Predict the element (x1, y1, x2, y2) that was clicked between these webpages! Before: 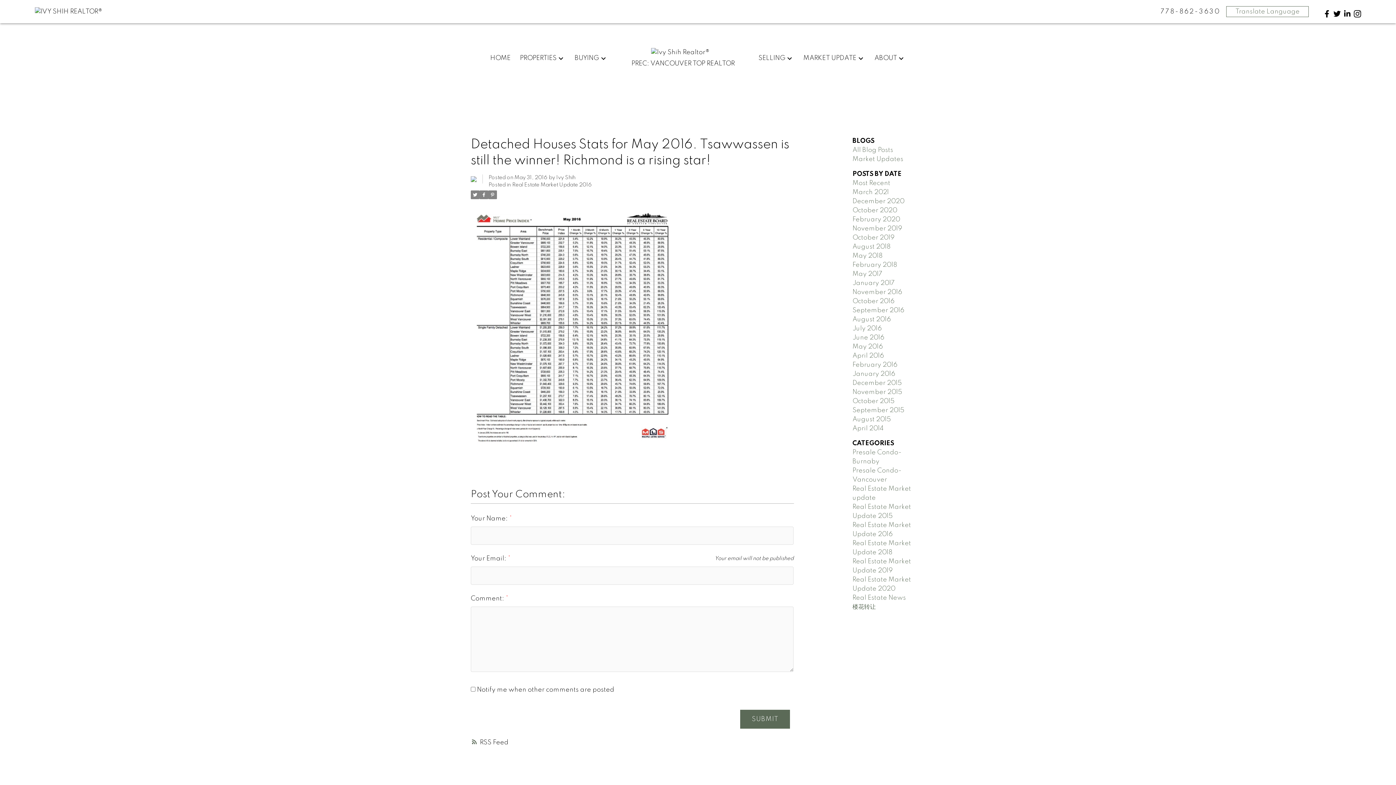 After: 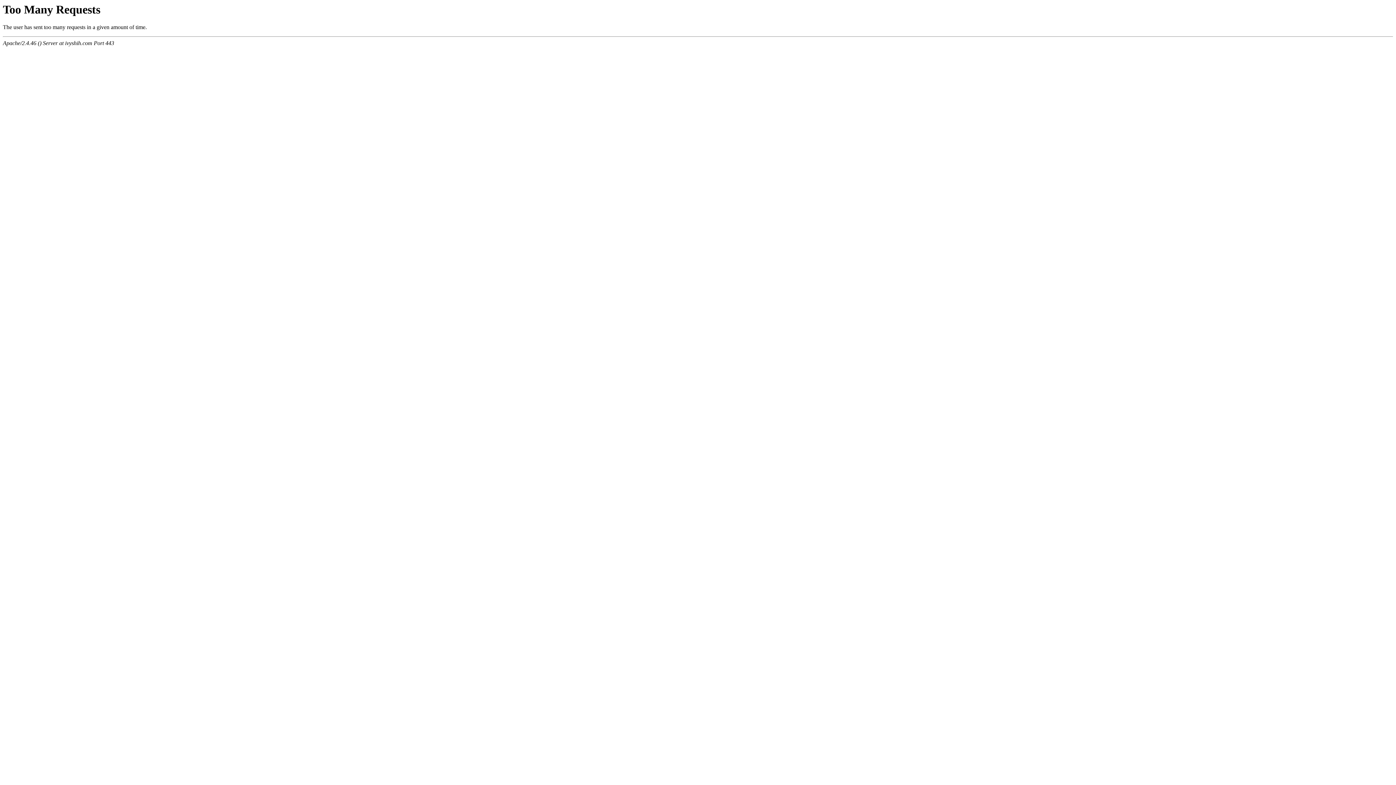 Action: bbox: (512, 182, 592, 187) label: Real Estate Market Update 2016